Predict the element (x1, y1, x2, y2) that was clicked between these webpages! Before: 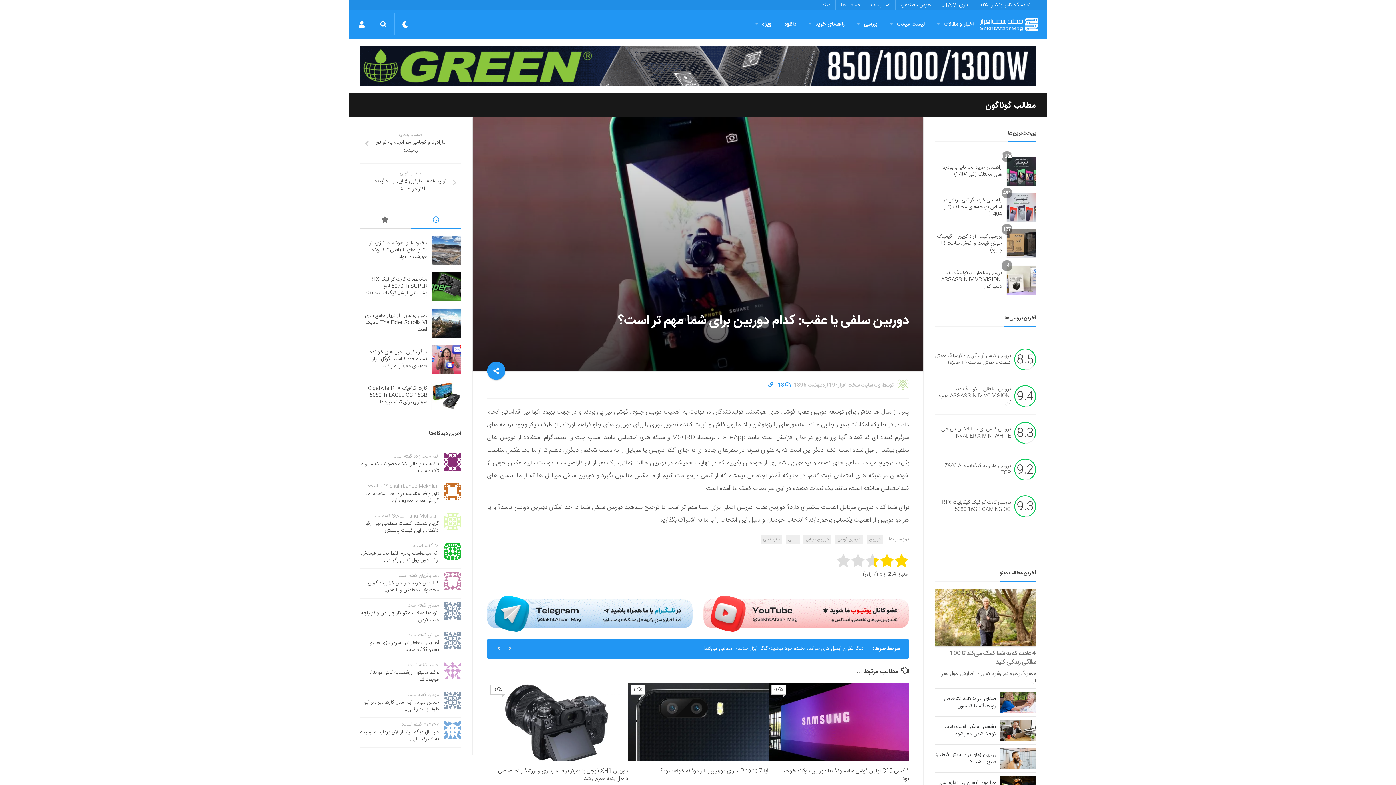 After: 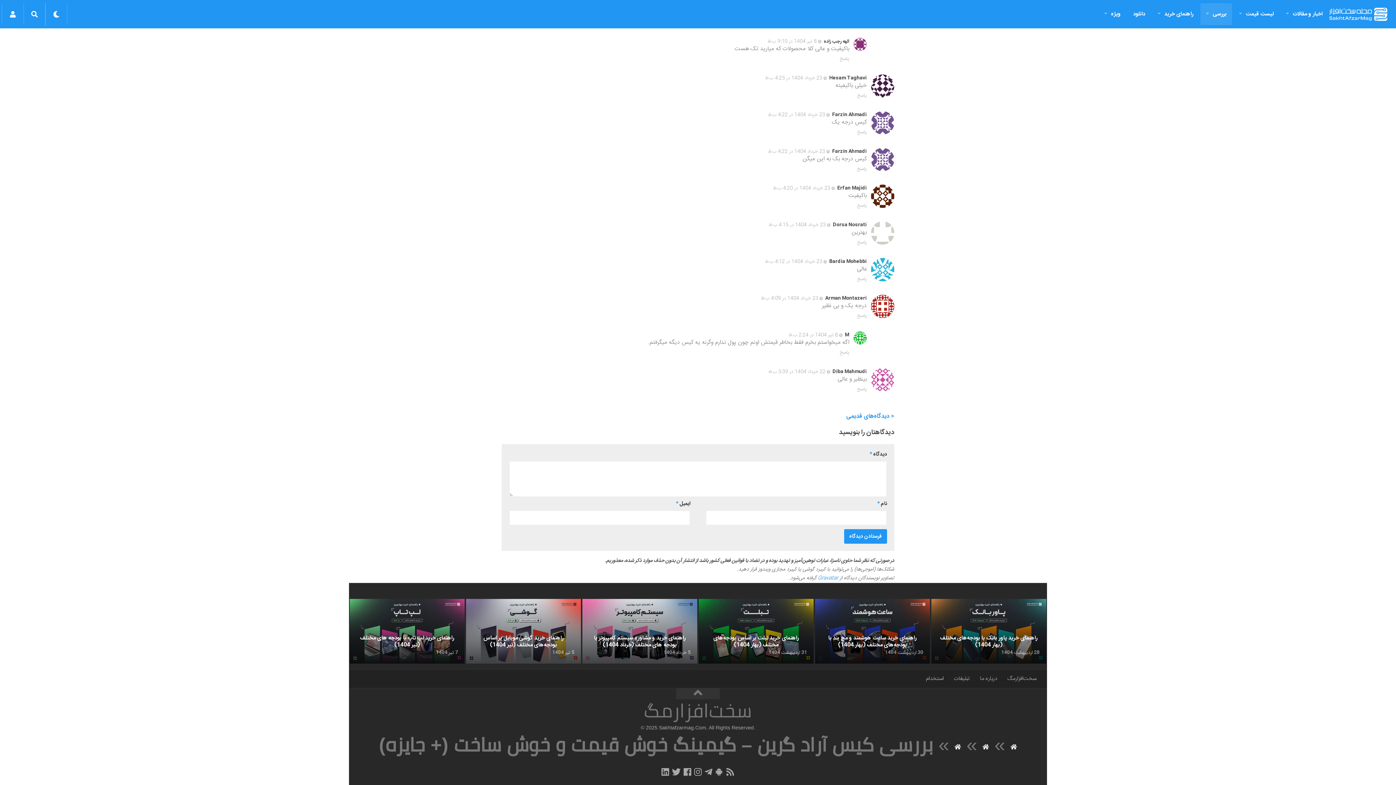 Action: bbox: (361, 459, 438, 475) label: باکیفیت و عالی کلا محصولات که میارید تک هست